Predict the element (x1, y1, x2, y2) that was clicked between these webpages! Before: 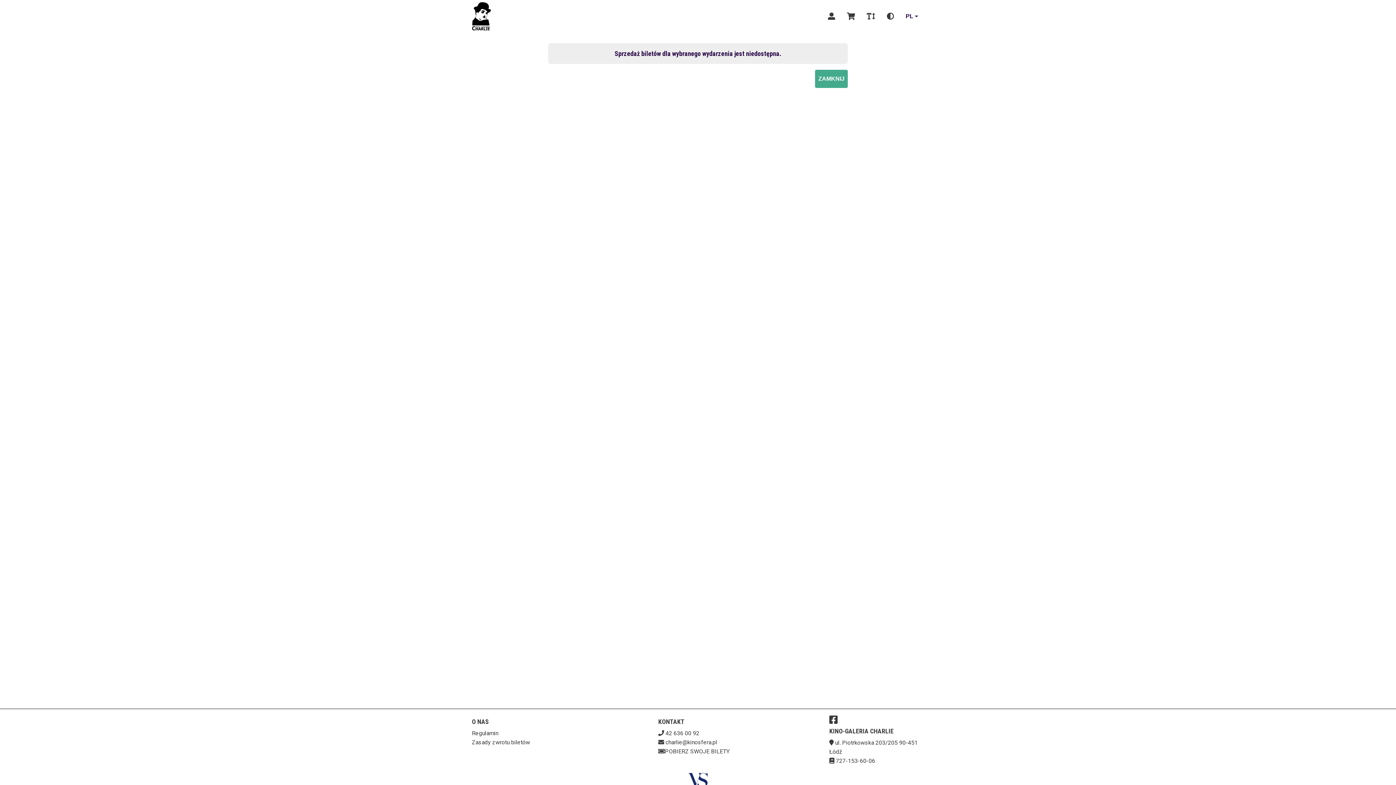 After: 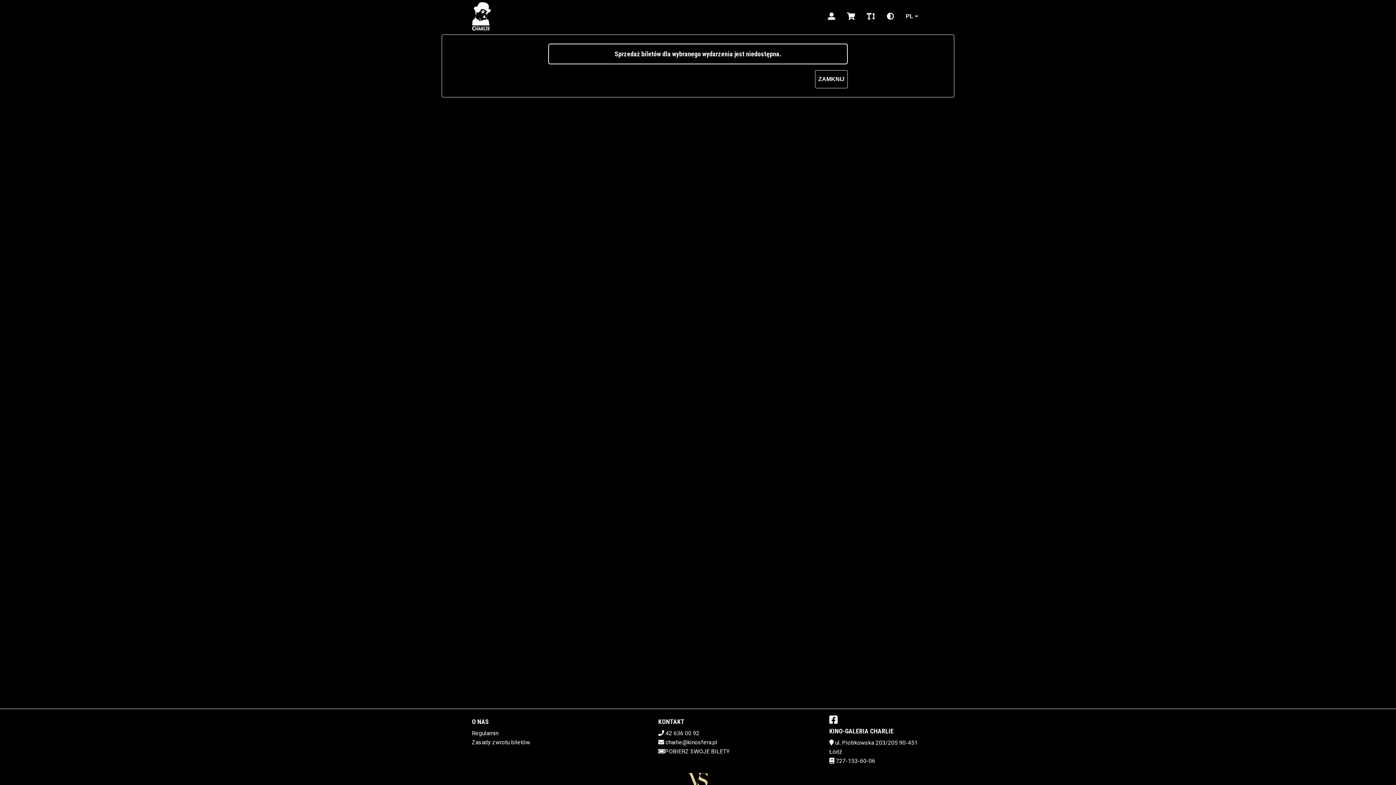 Action: bbox: (881, 6, 900, 26)